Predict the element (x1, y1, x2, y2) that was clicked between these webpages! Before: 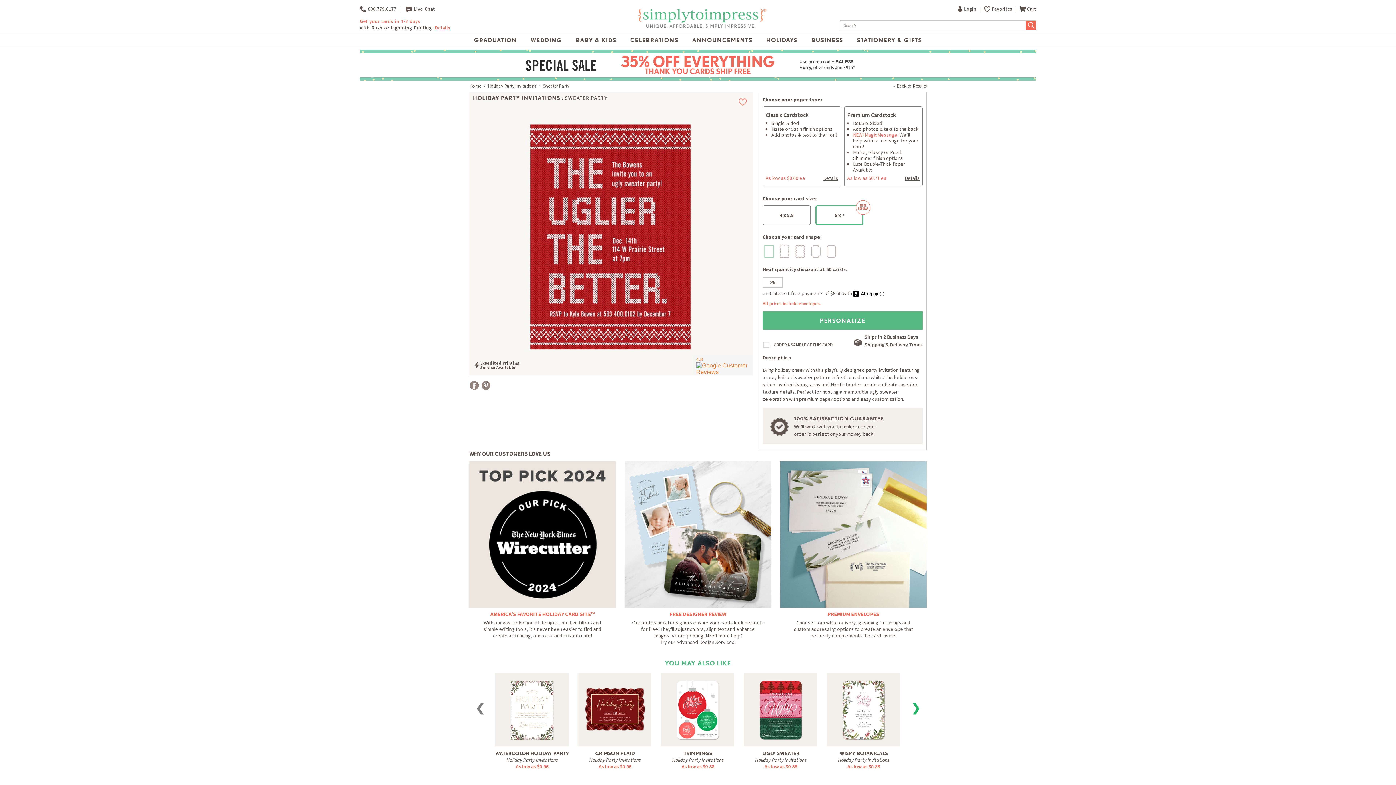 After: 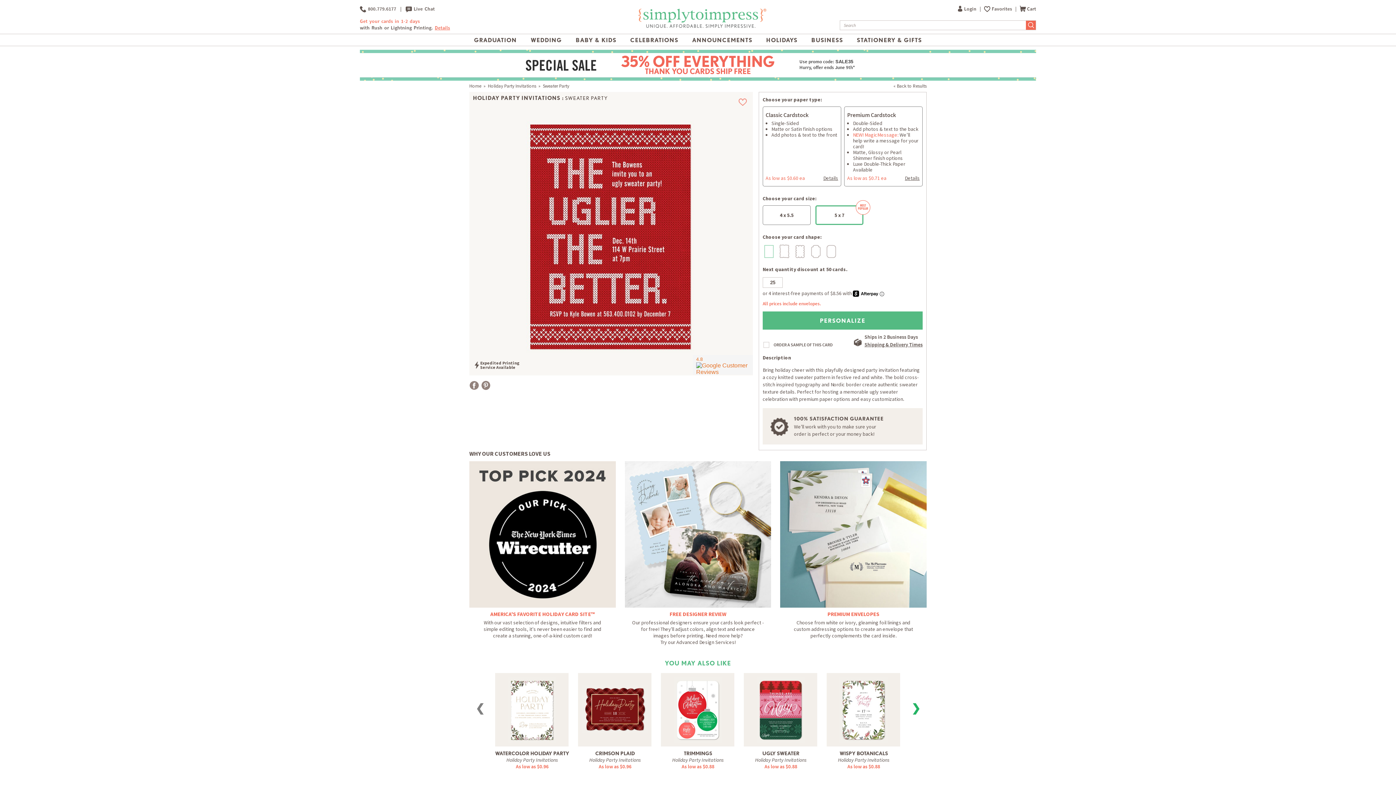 Action: bbox: (762, 244, 774, 258) label:  